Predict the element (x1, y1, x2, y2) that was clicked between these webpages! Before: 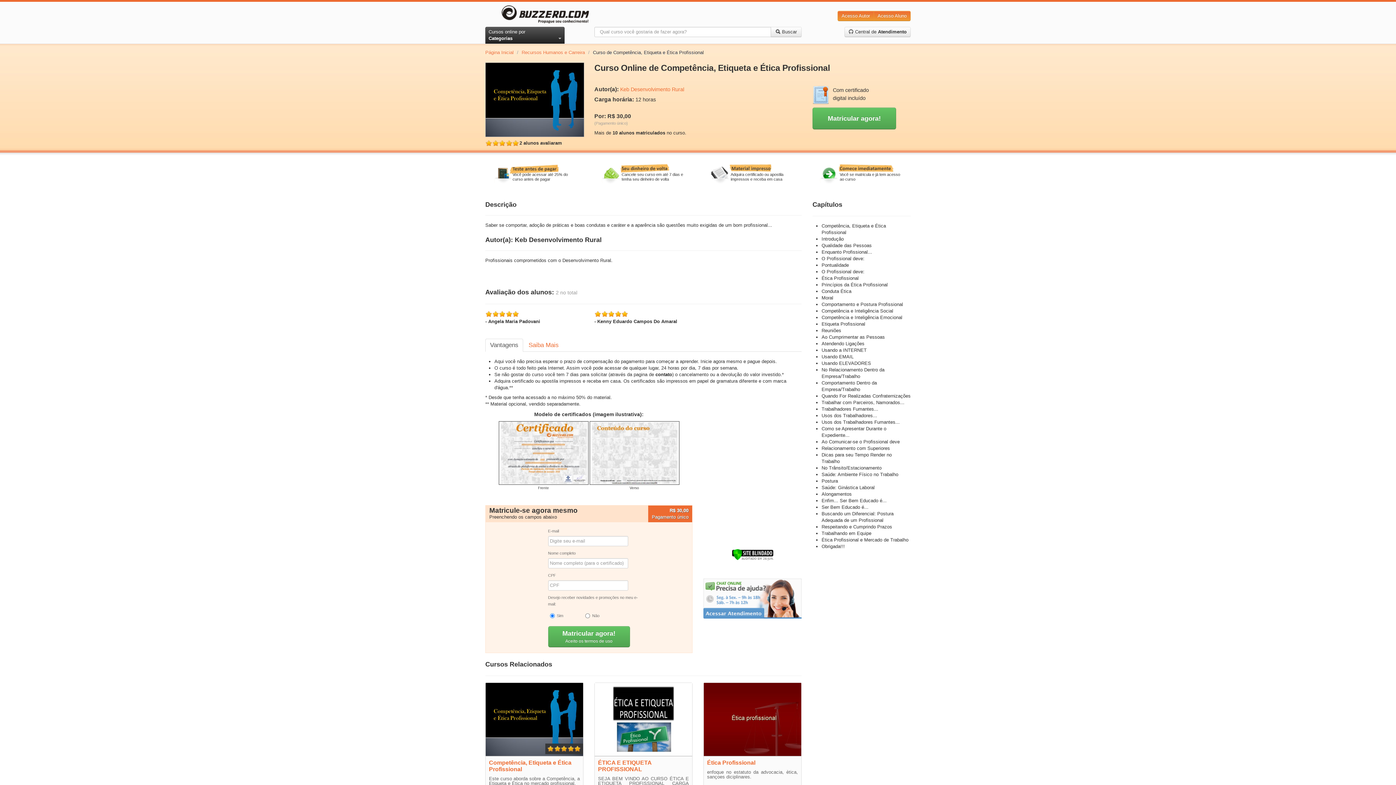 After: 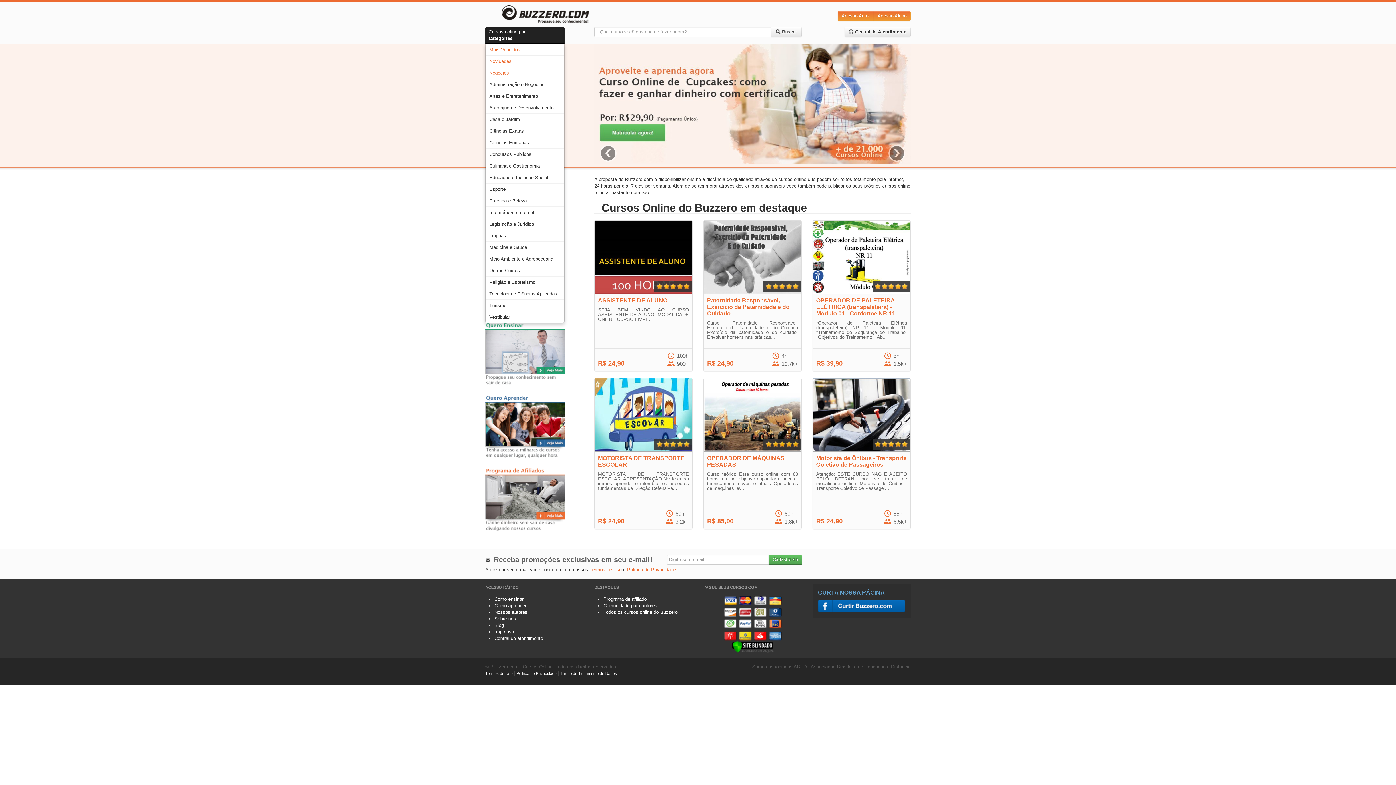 Action: bbox: (501, 11, 589, 16)